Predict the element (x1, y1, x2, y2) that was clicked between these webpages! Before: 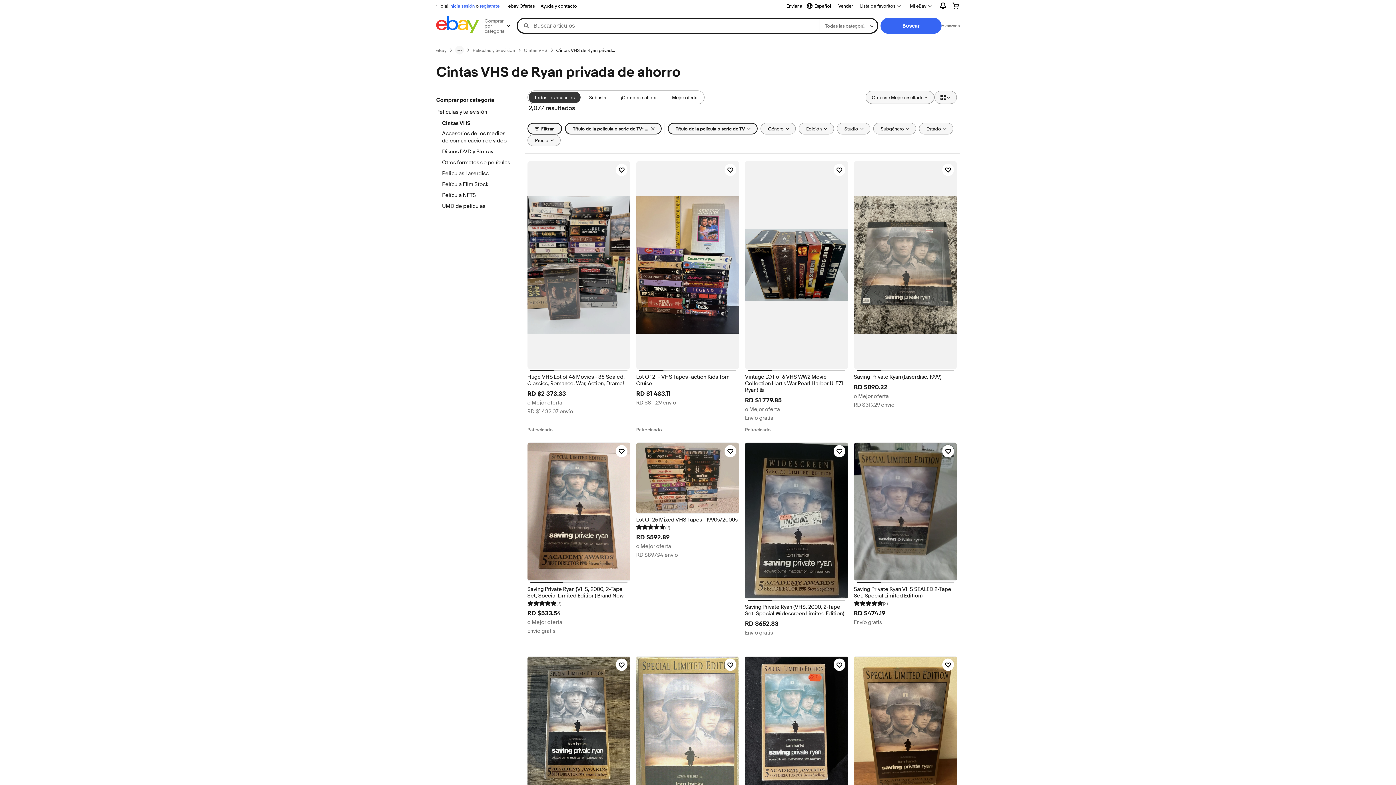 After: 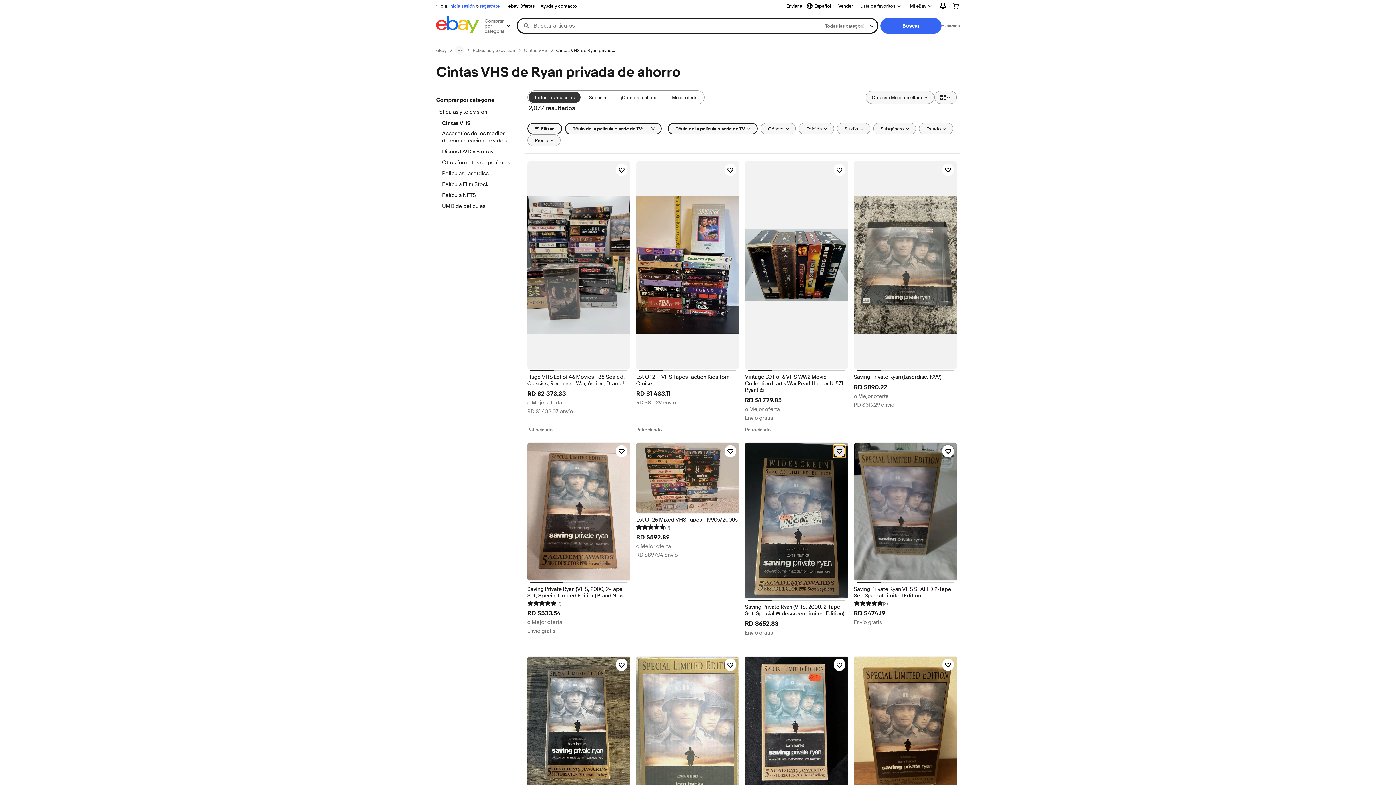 Action: bbox: (833, 445, 845, 457) label: Haz clic para marcar como favorito: Saving Private Ryan (VHS, 2000, 2-Tape Set, Special Widescreen Limited Edition)